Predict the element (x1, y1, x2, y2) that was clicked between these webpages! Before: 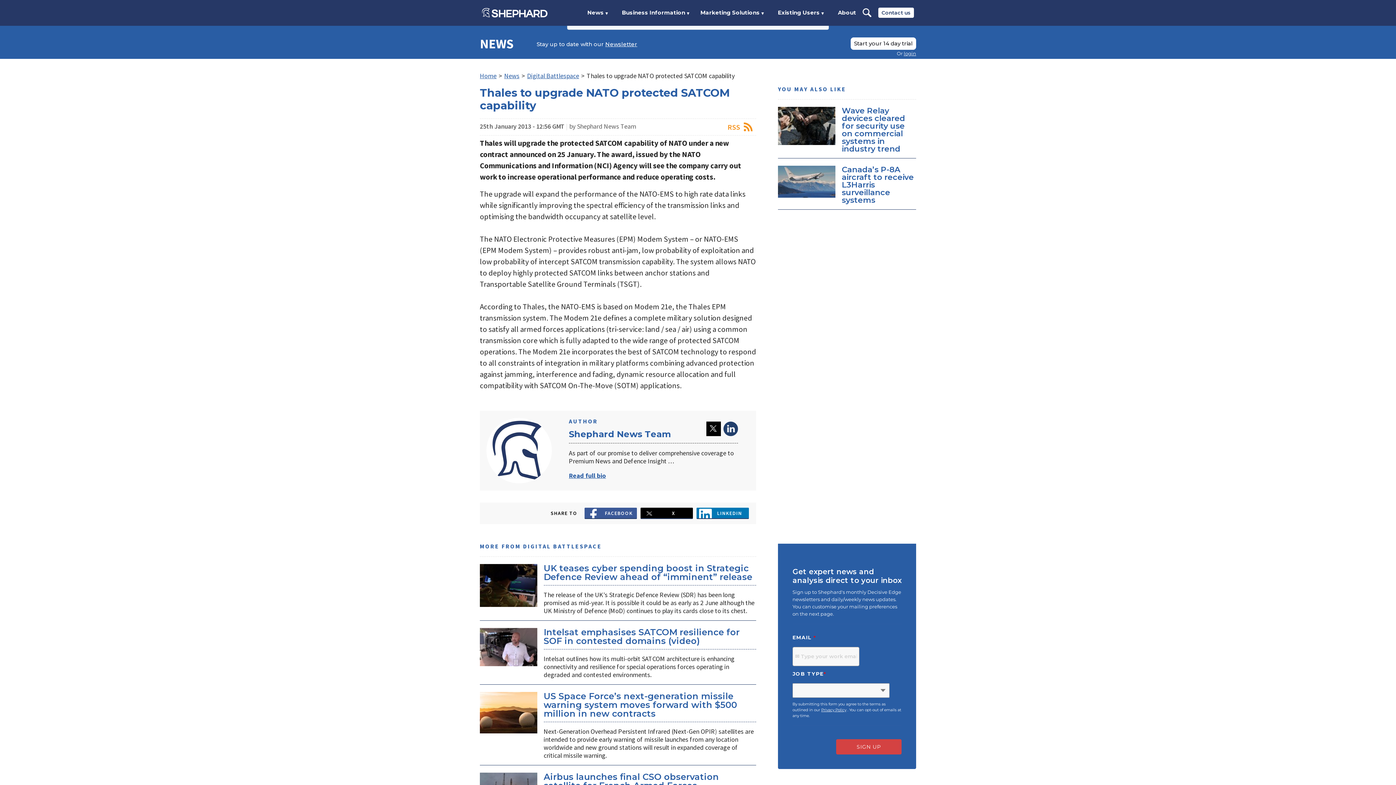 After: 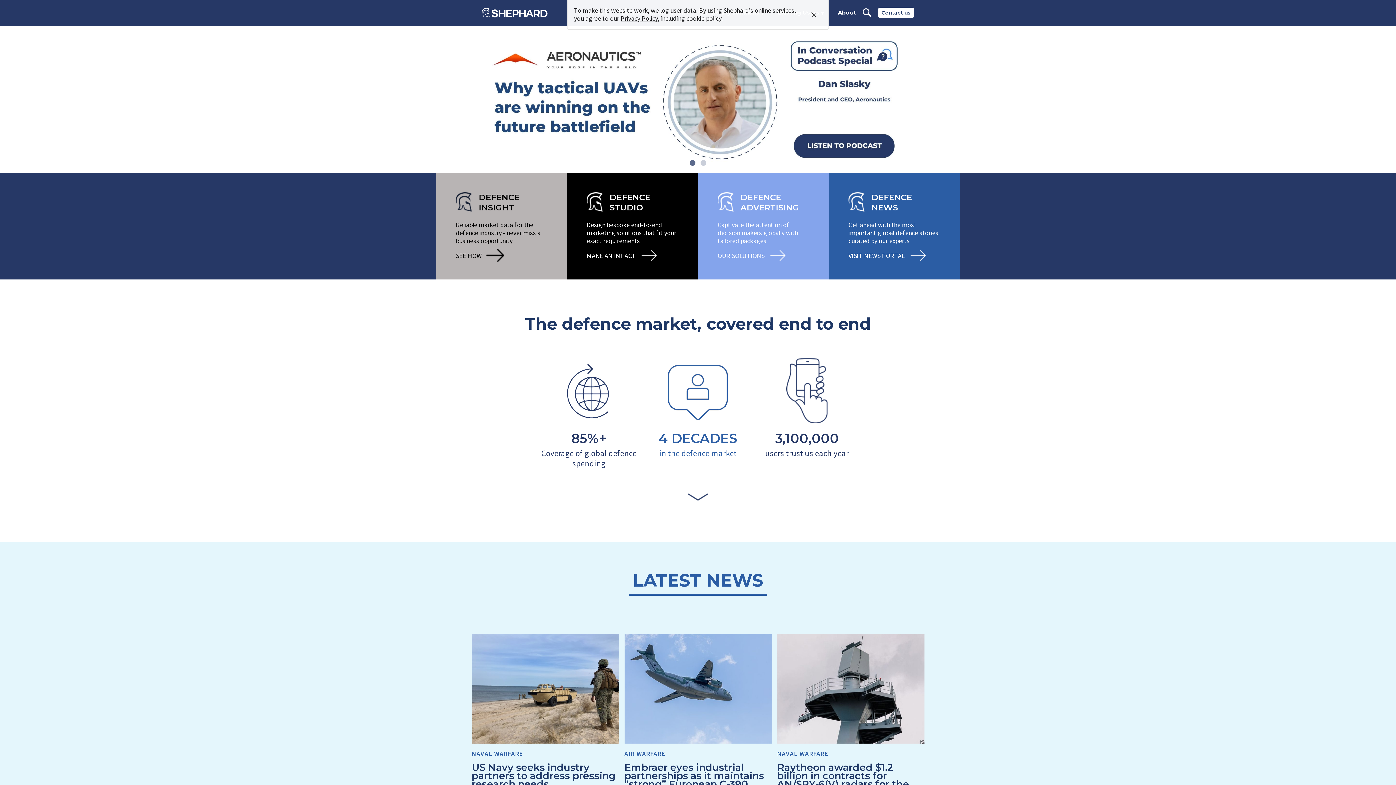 Action: bbox: (480, 71, 496, 79) label: Home